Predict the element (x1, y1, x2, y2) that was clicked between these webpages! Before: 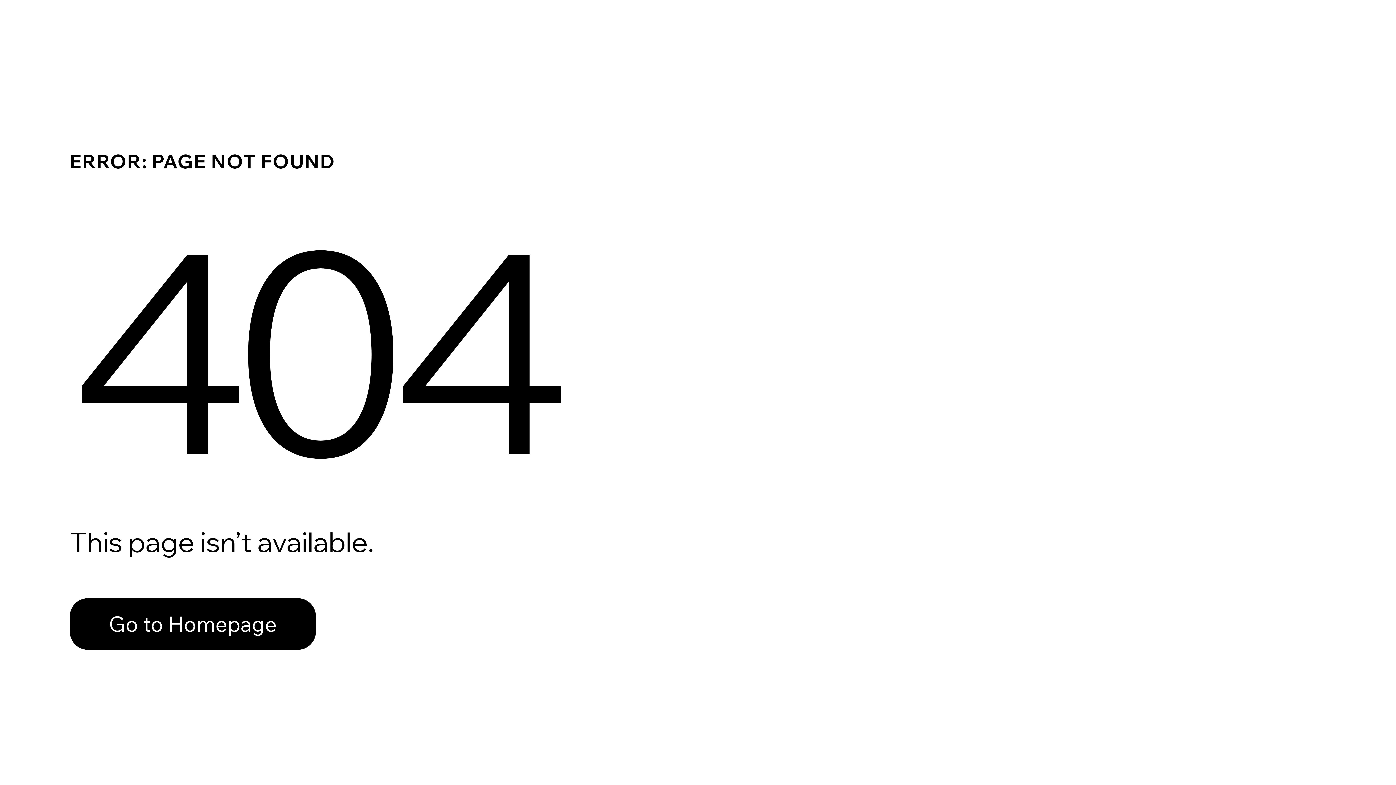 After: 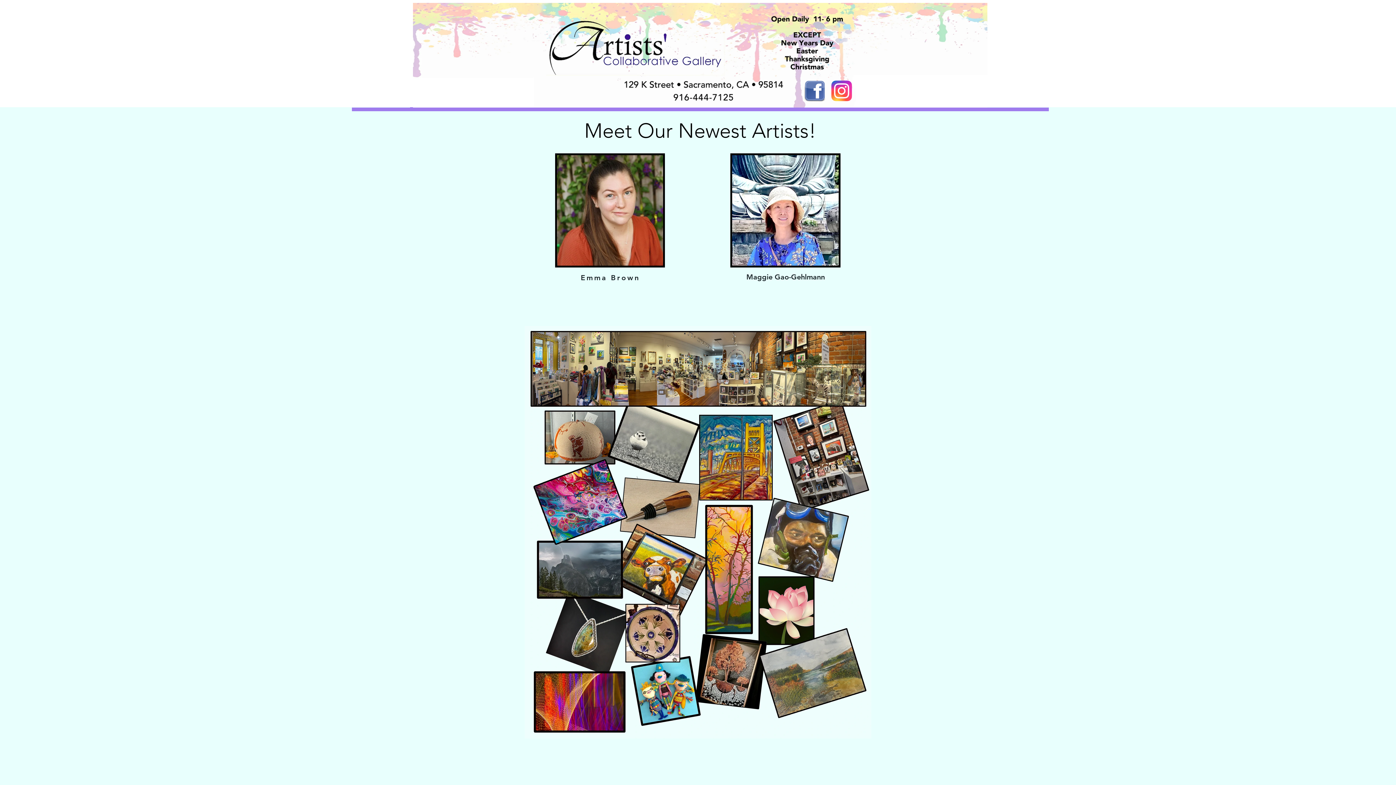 Action: bbox: (69, 598, 316, 650) label: Go to Homepage